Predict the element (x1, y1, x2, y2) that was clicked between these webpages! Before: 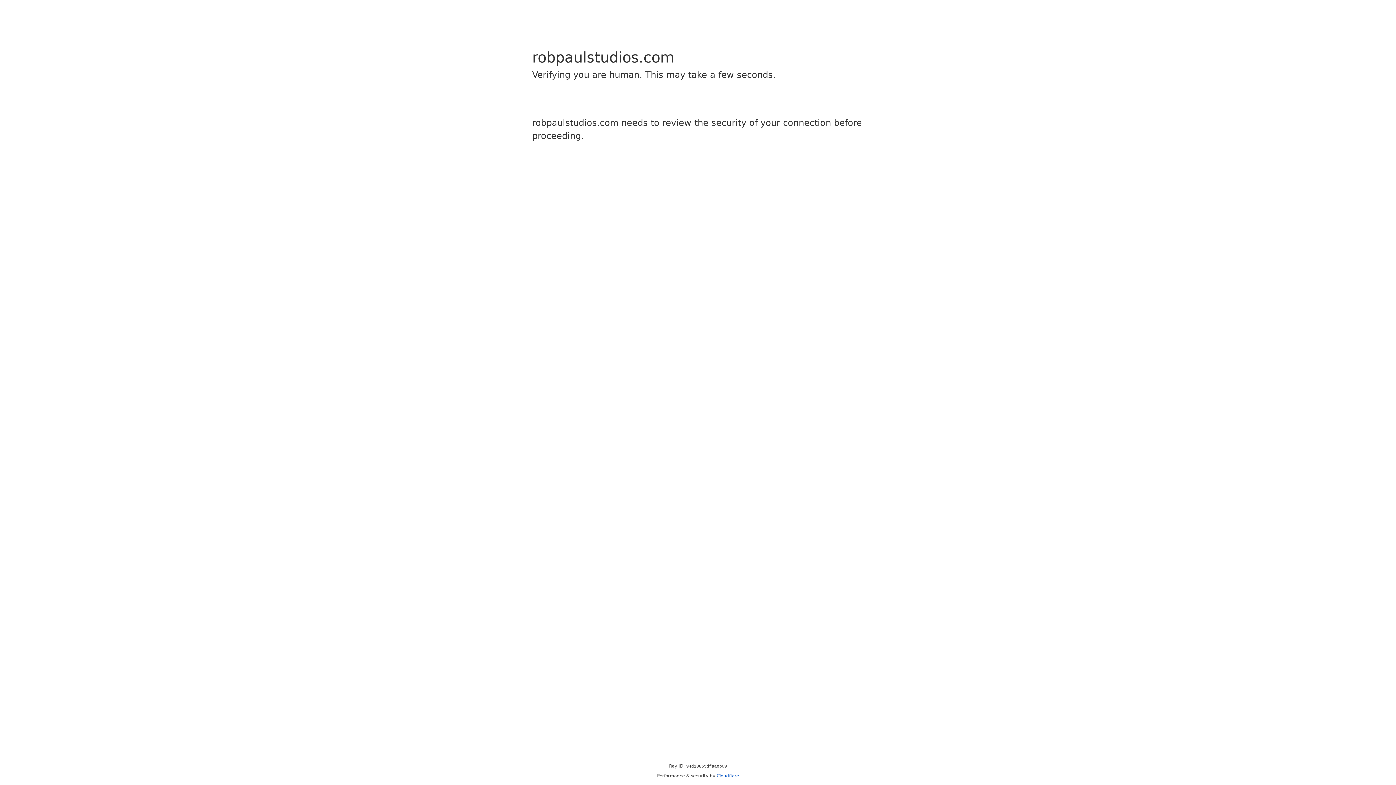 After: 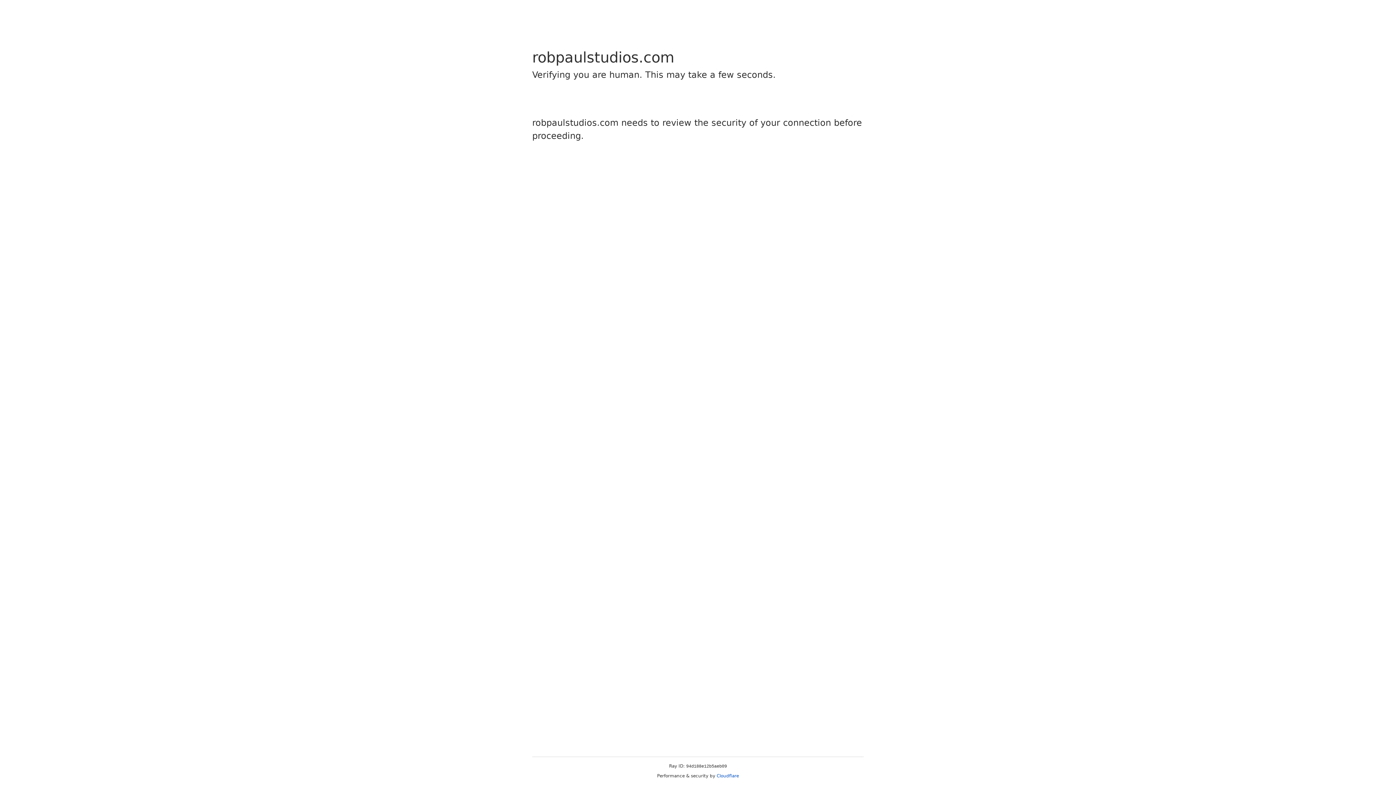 Action: bbox: (716, 773, 739, 778) label: Cloudflare